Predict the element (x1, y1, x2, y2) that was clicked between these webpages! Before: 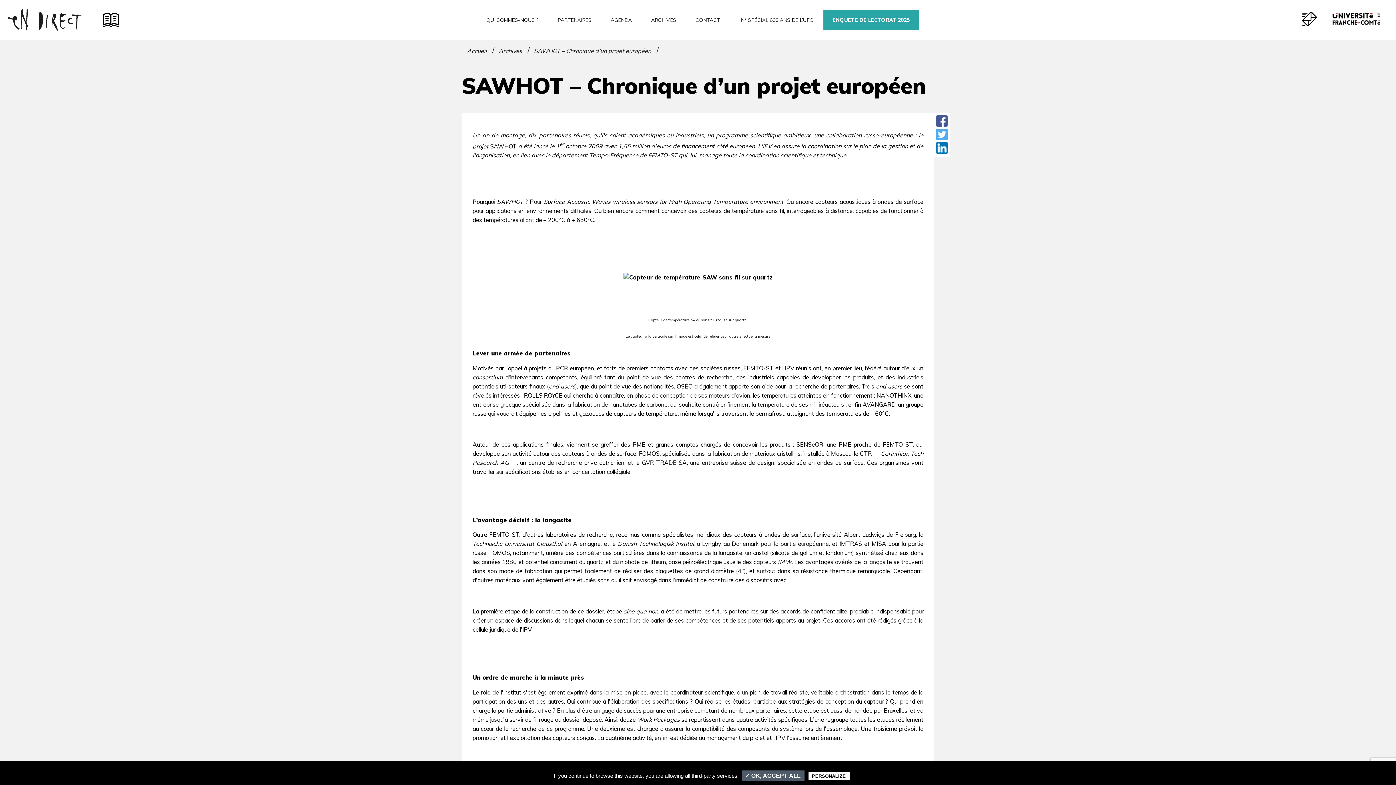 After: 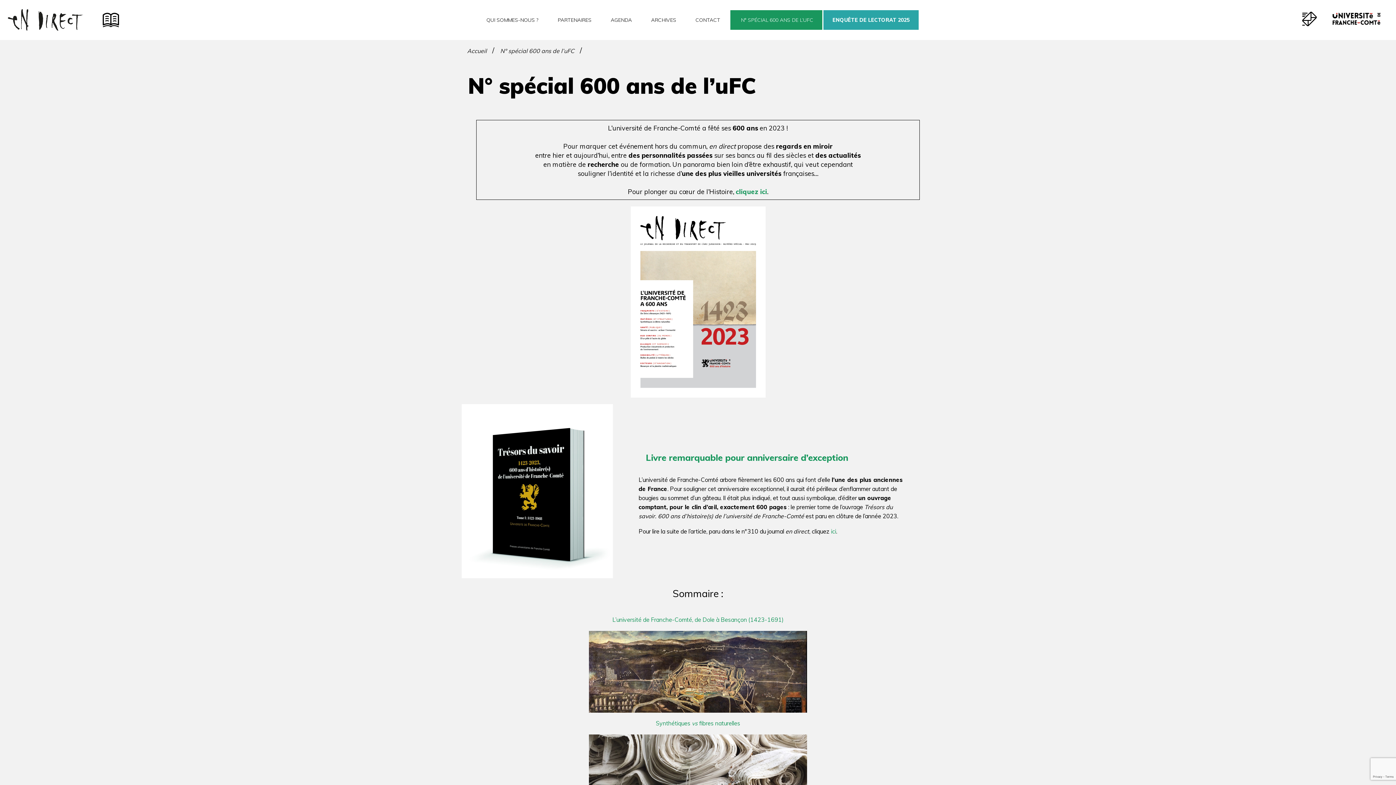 Action: bbox: (730, 10, 822, 29) label:  N° SPÉCIAL 600 ANS DE L’UFC